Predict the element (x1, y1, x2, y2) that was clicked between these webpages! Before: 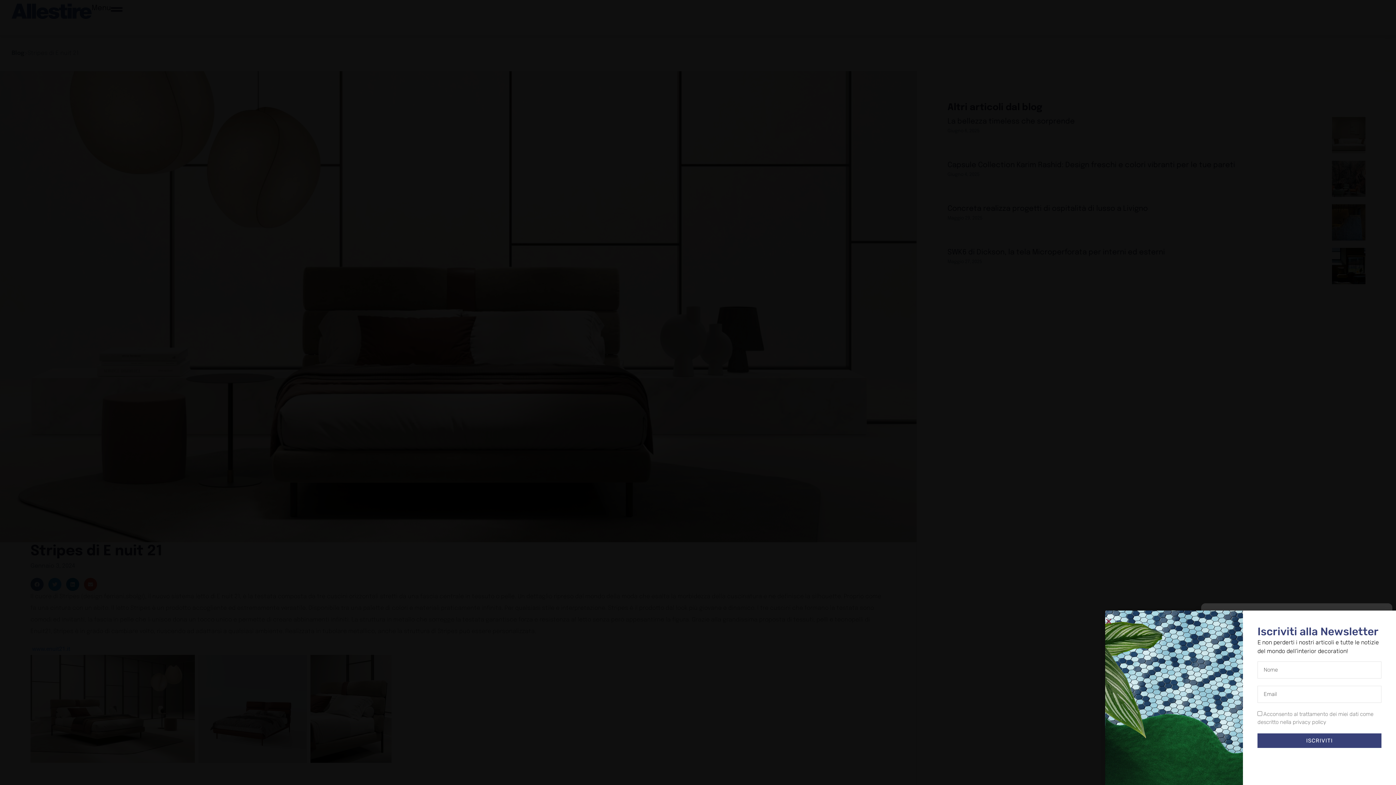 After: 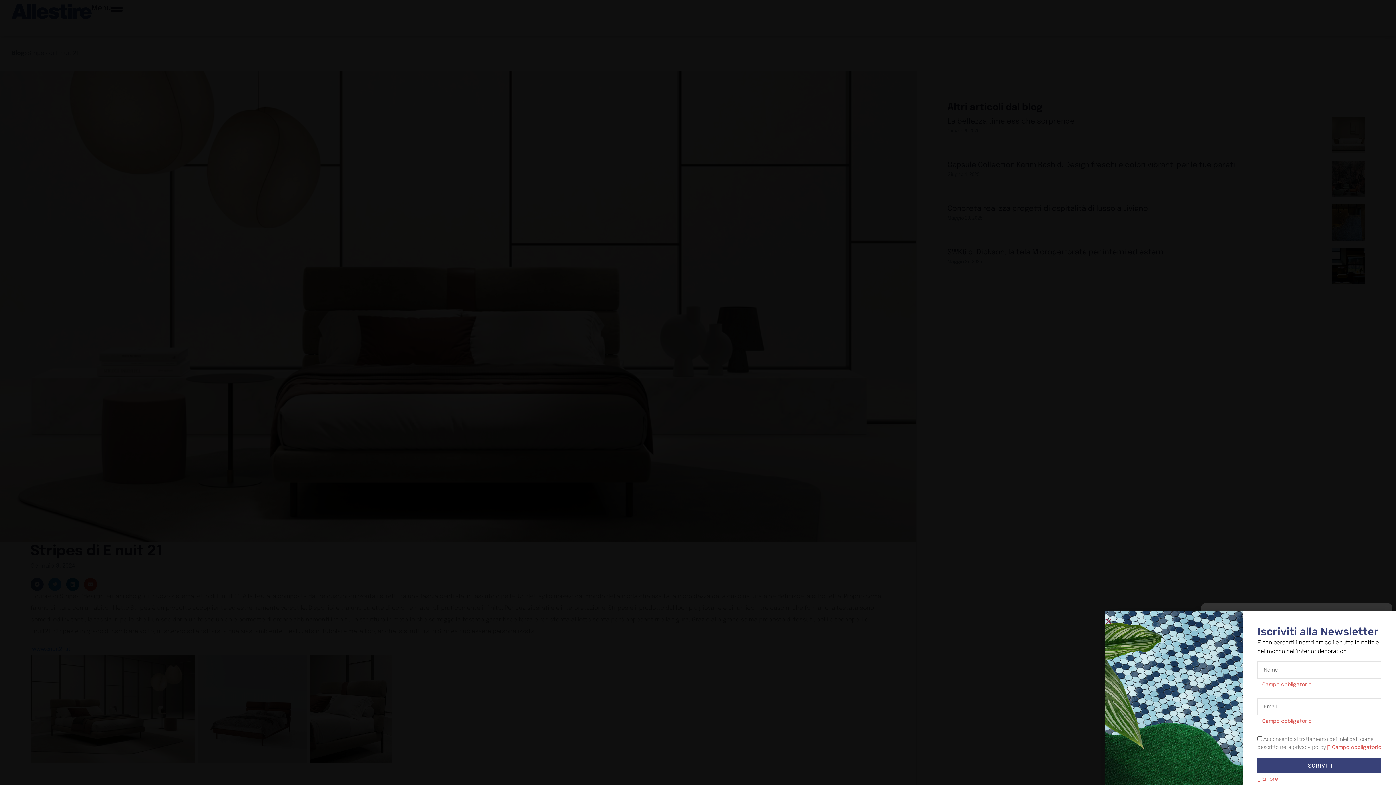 Action: bbox: (1257, 733, 1381, 748) label: ISCRIVITI